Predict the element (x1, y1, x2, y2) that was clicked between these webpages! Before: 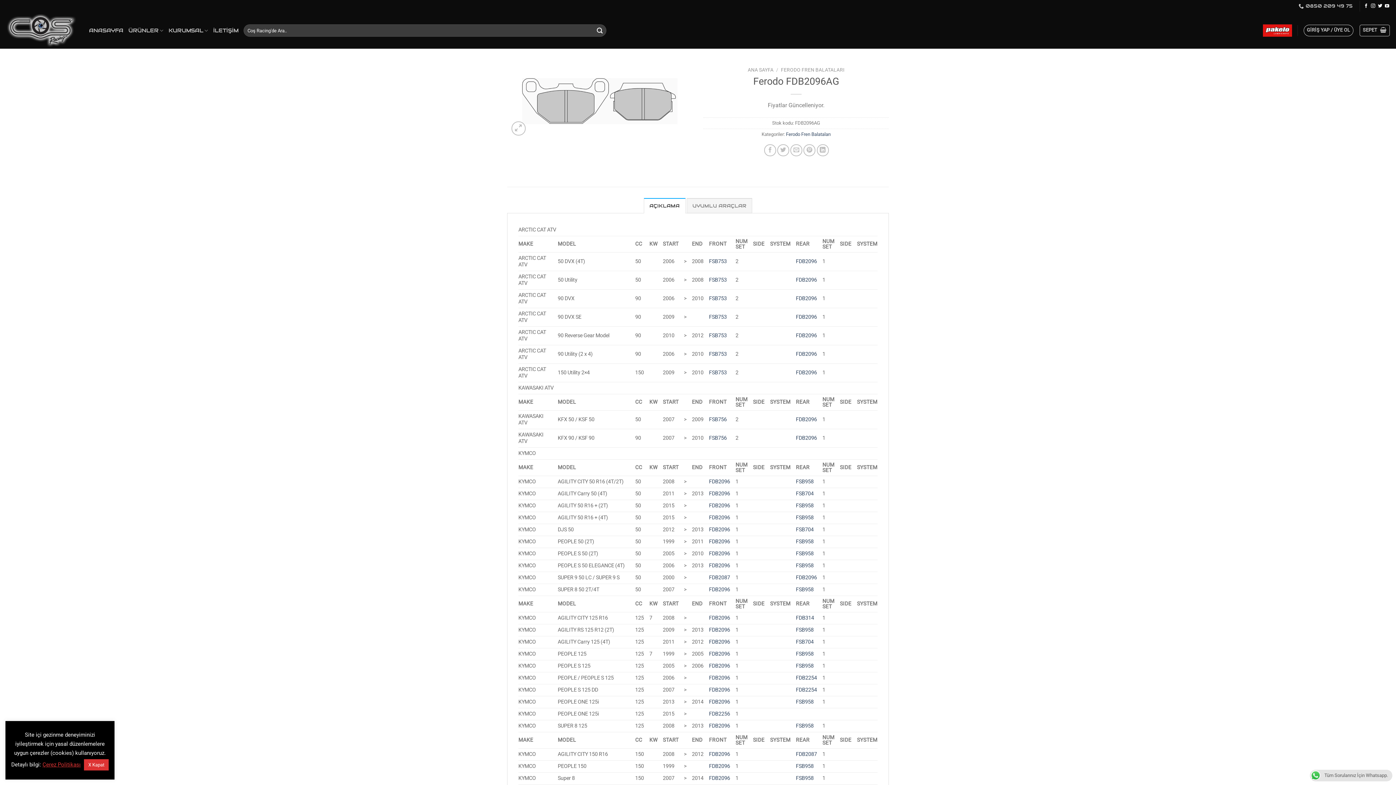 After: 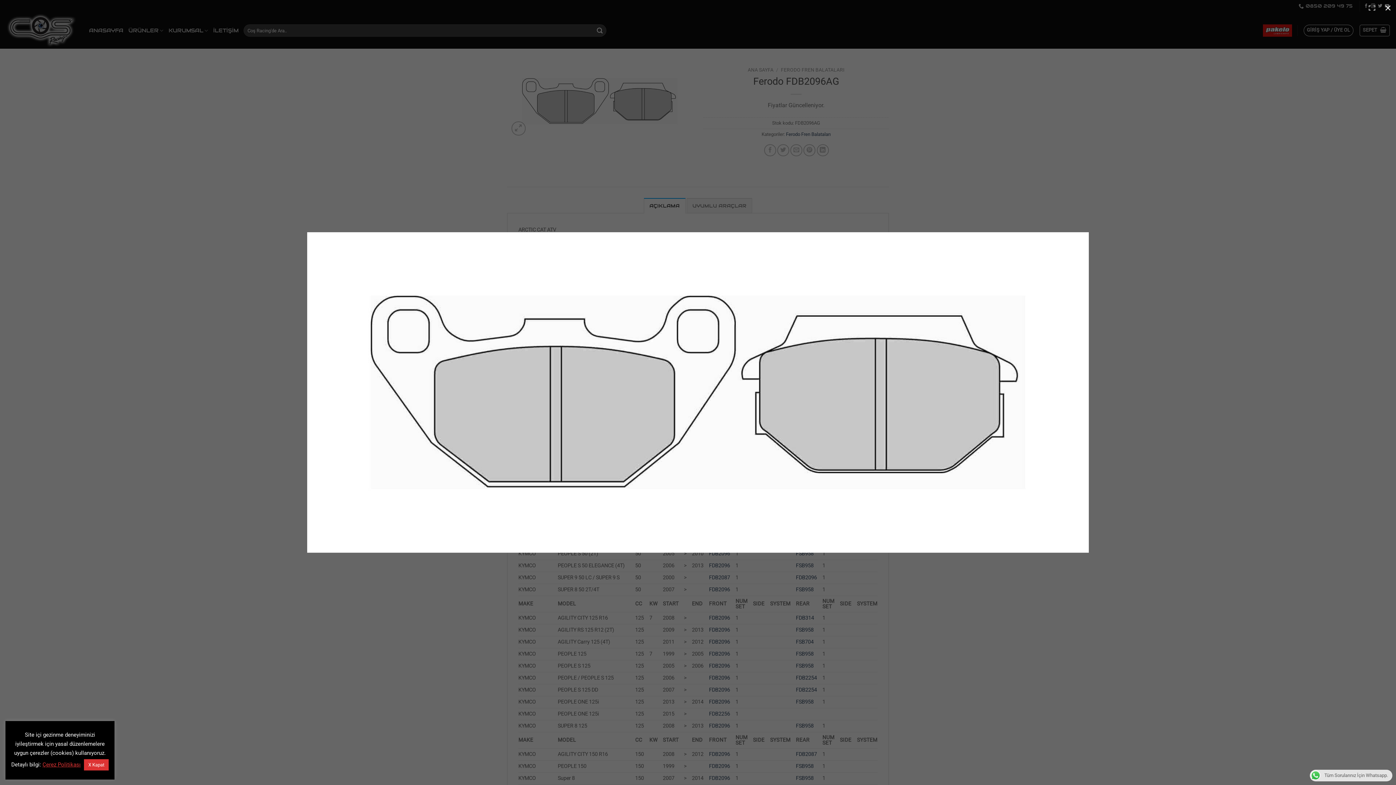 Action: bbox: (507, 97, 692, 104)